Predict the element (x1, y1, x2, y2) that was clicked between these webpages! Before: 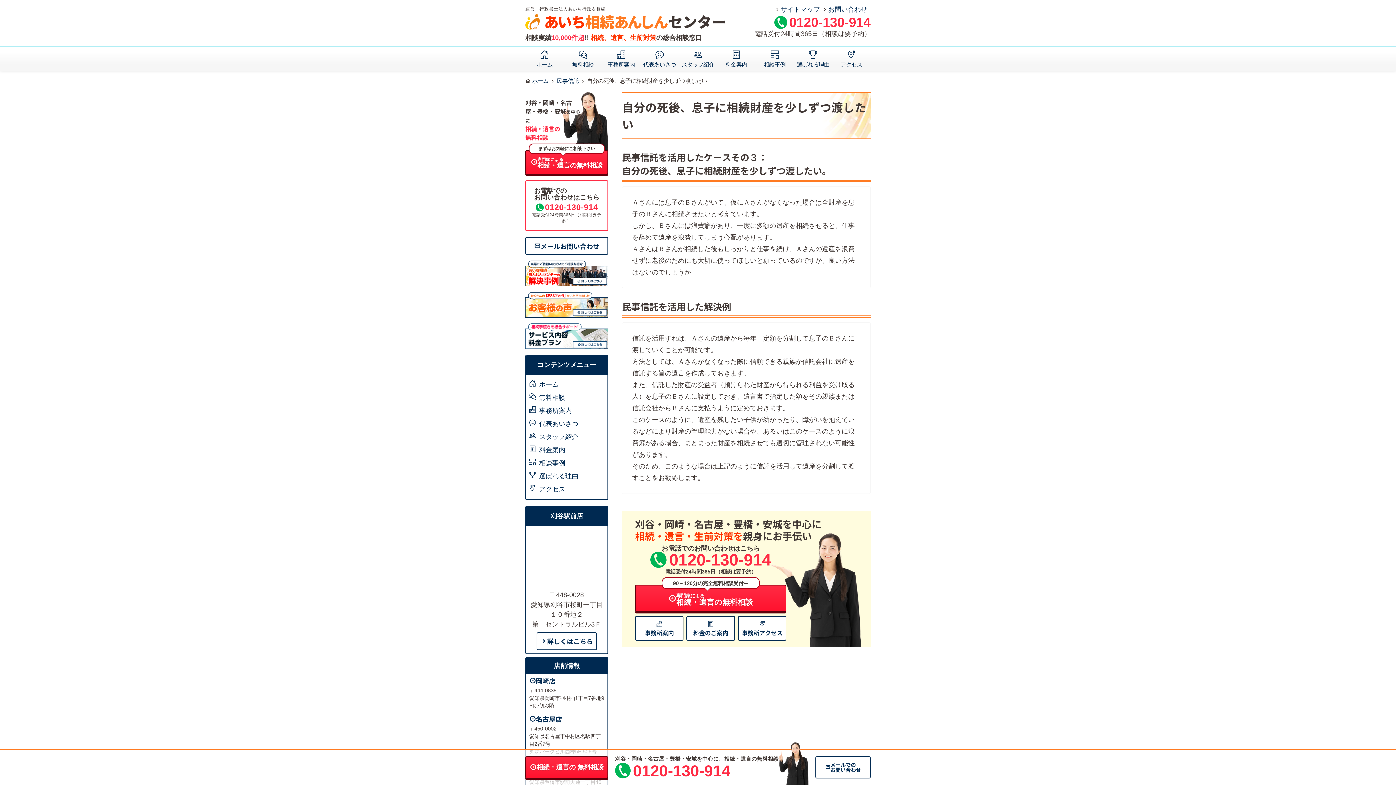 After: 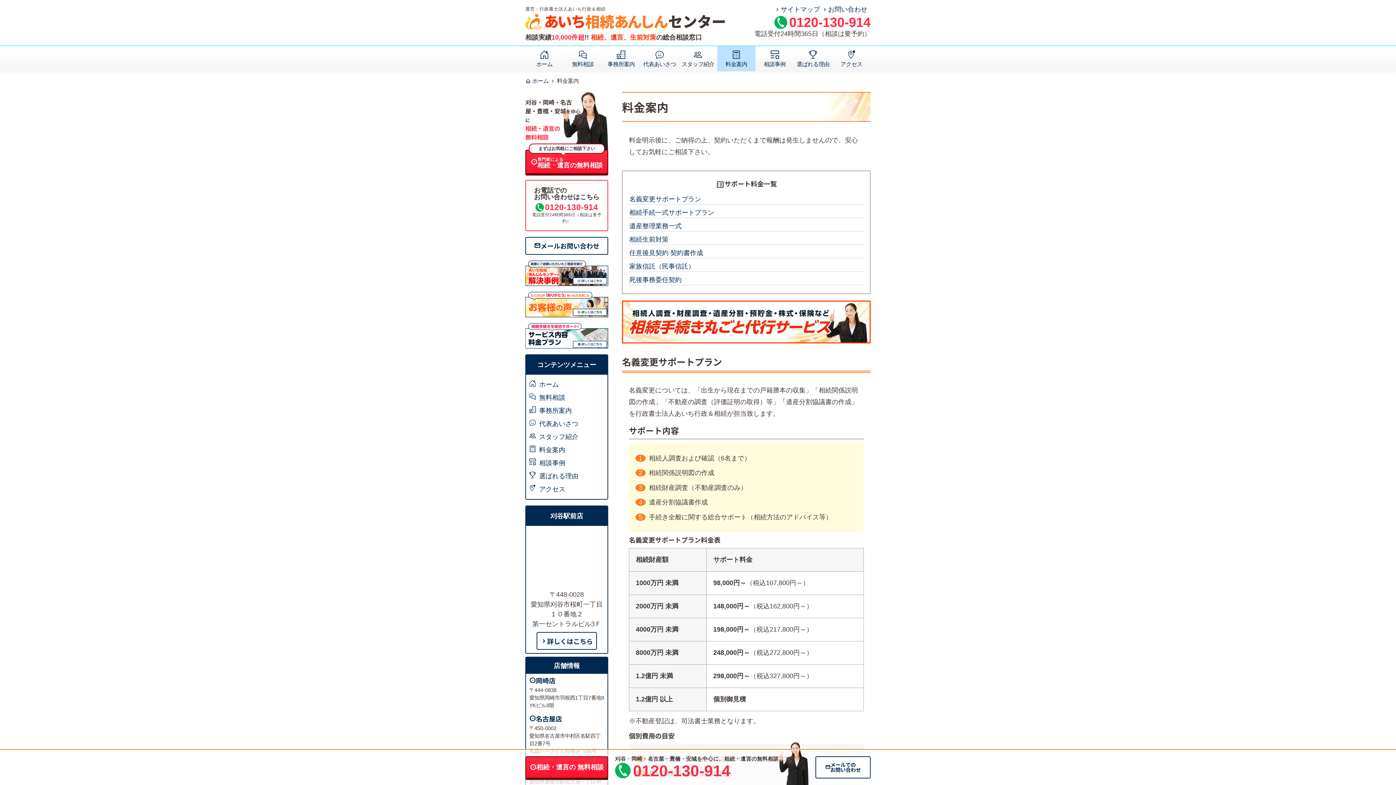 Action: bbox: (525, 323, 608, 349)